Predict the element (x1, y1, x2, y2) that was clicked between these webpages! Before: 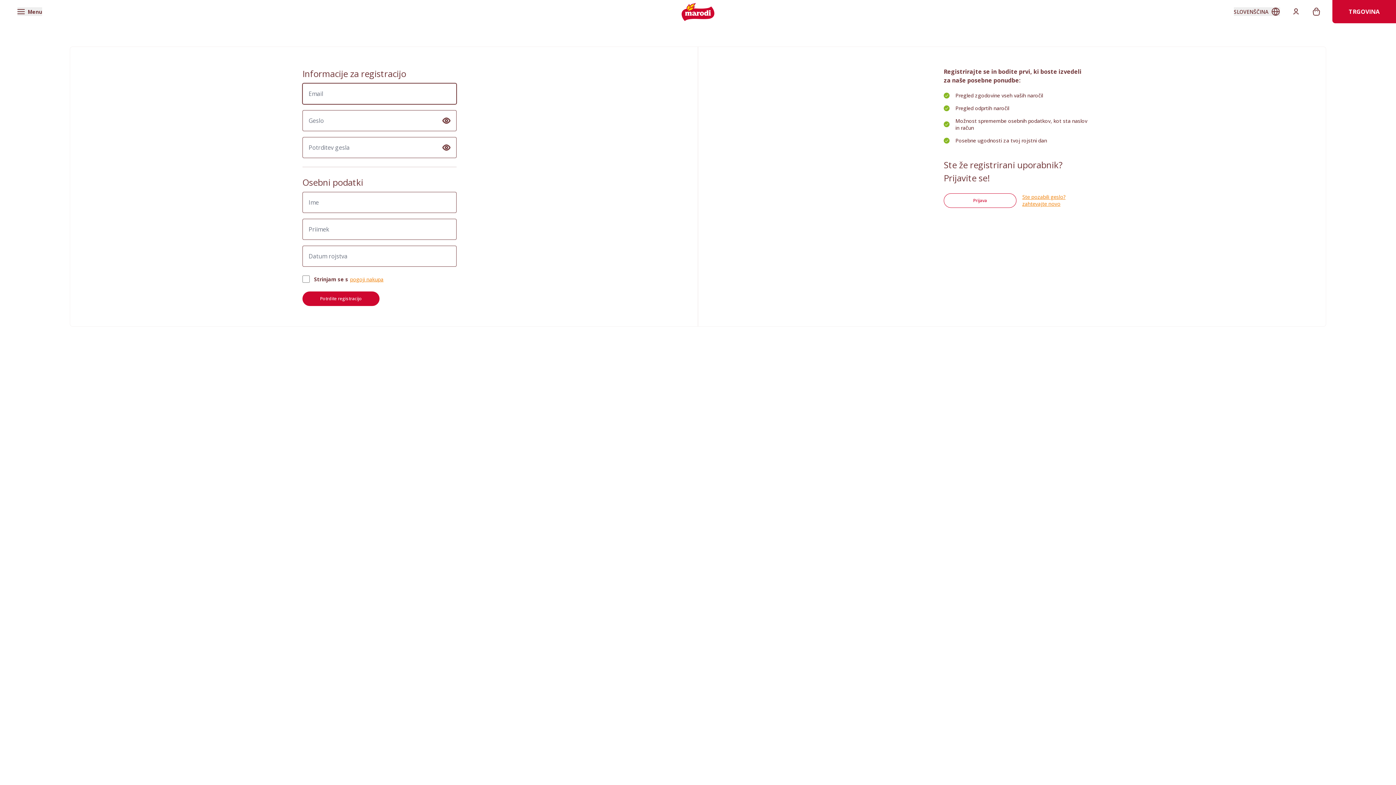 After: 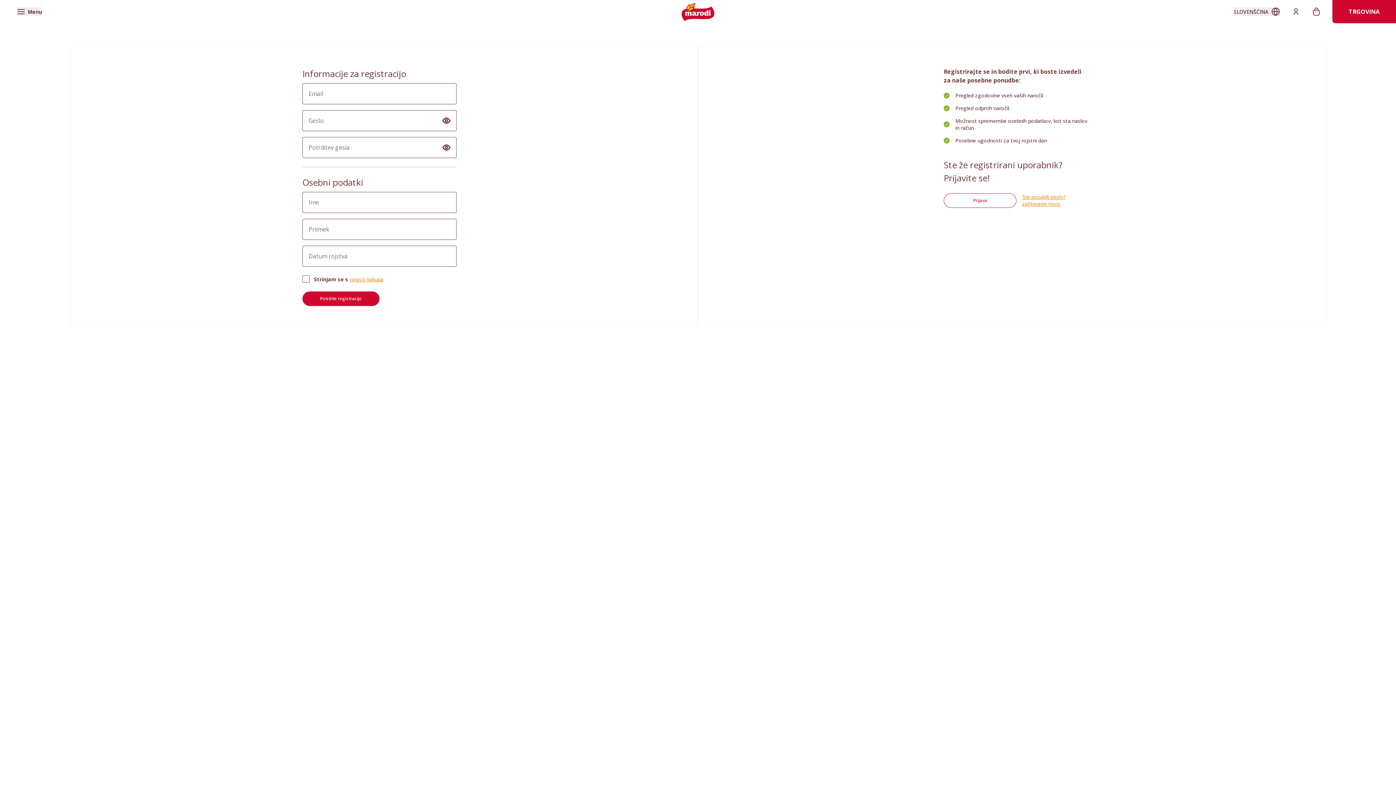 Action: bbox: (350, 275, 383, 282) label: pogoji nakupa